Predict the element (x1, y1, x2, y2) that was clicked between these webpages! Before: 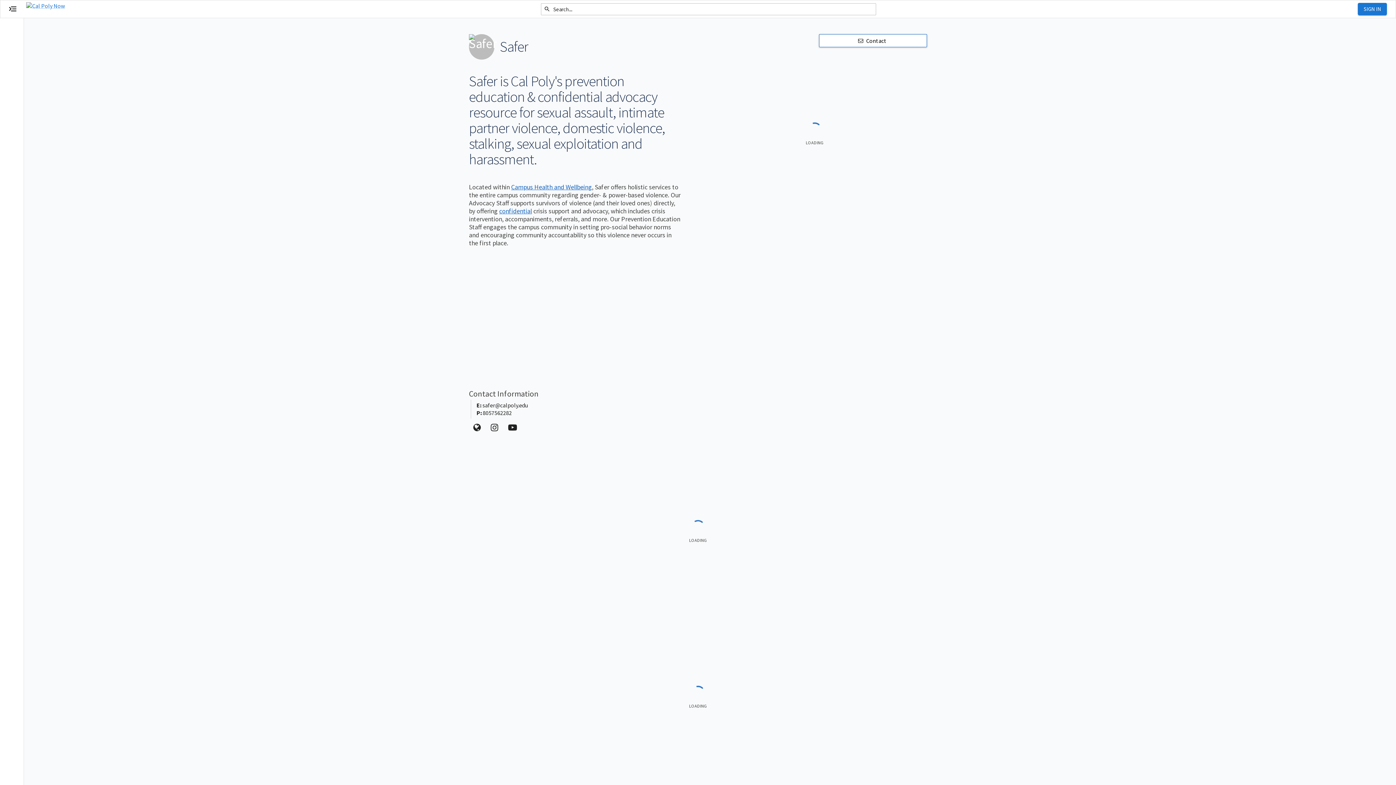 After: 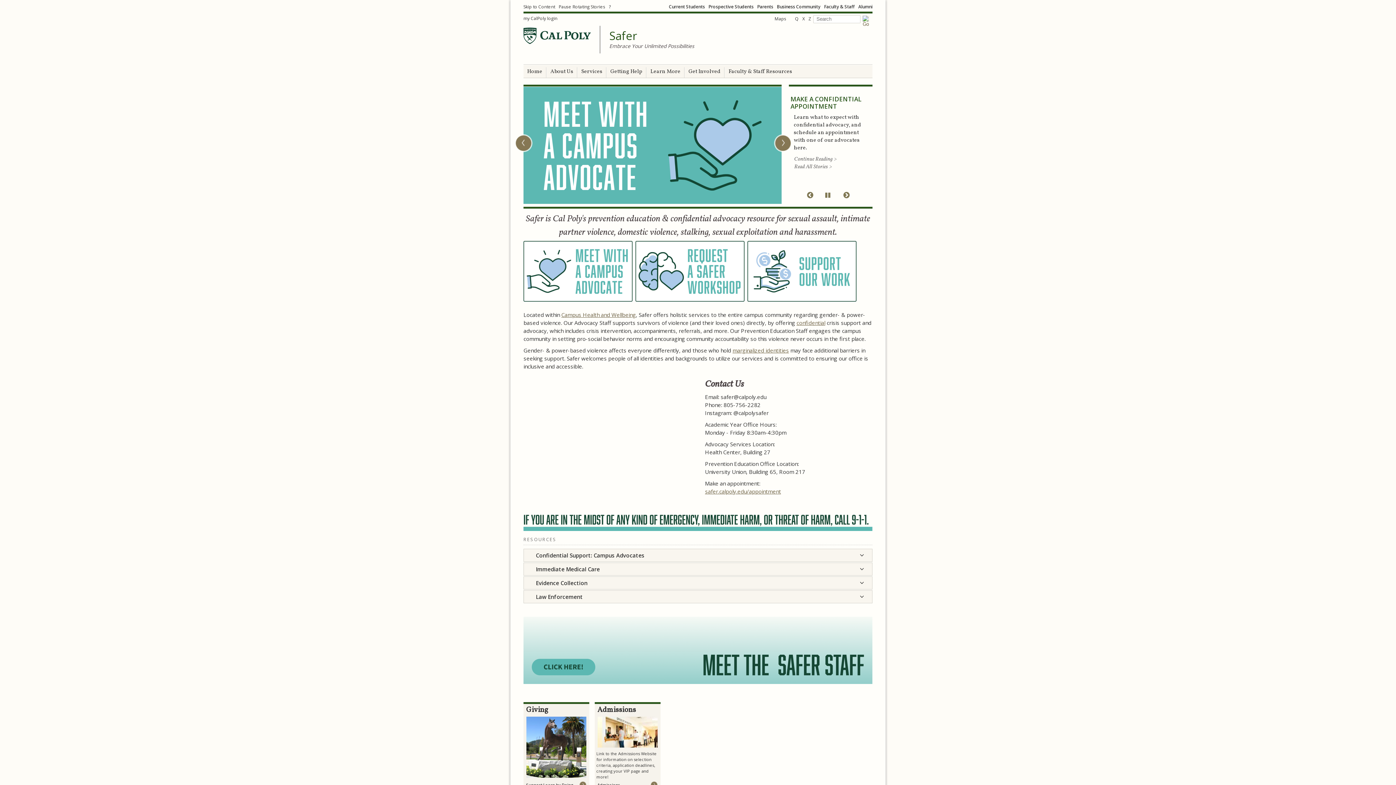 Action: label: Visit our site https://safer.calpoly.edu/ bbox: (469, 418, 486, 436)